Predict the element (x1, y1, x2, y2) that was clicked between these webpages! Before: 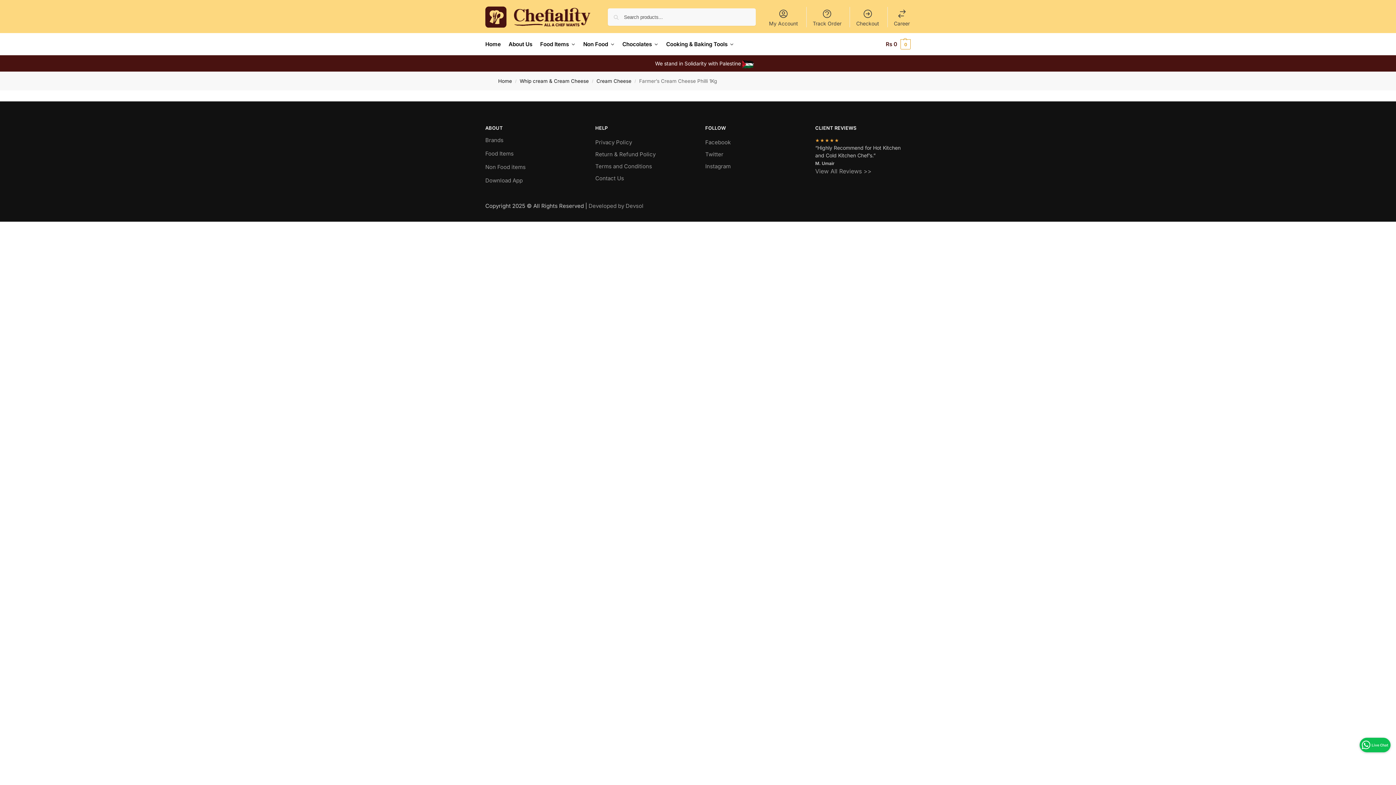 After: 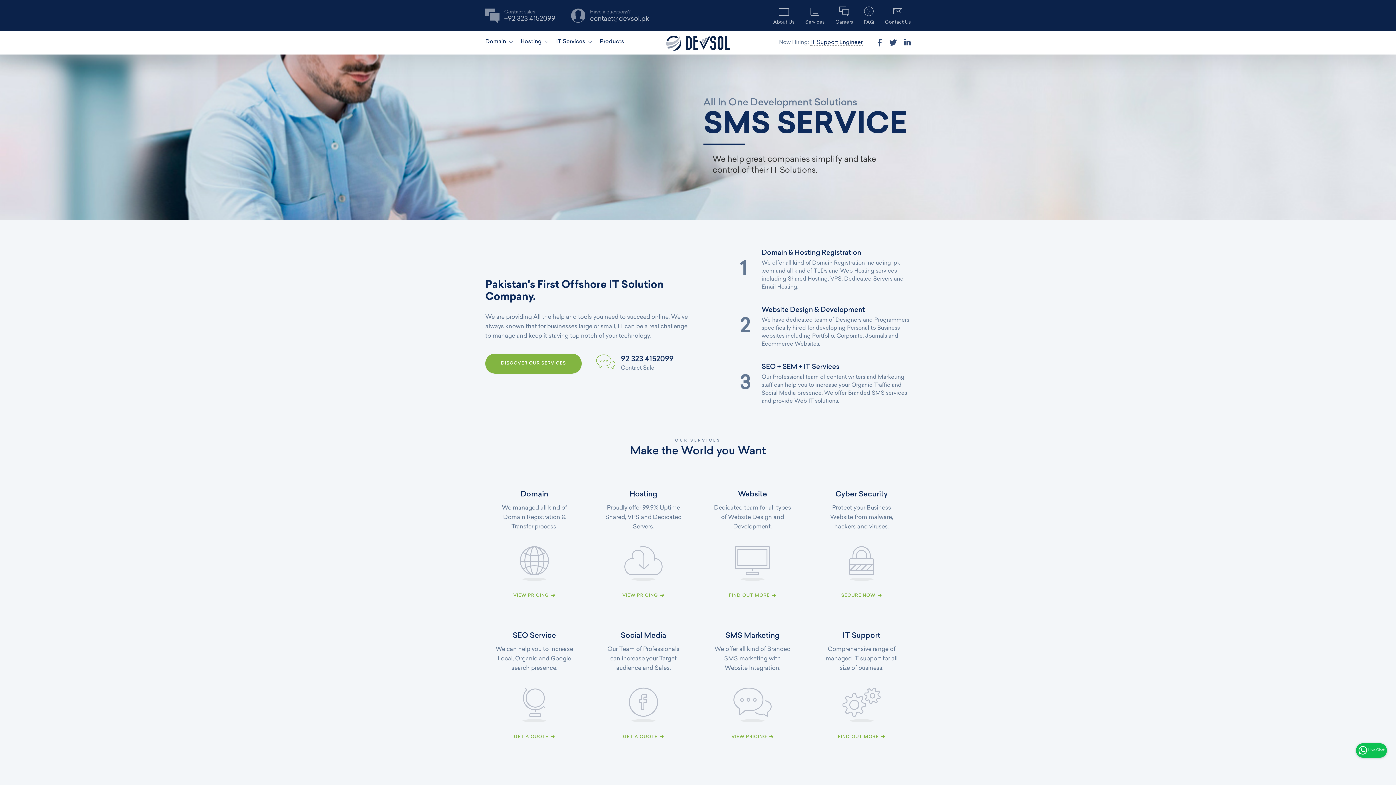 Action: bbox: (588, 202, 643, 209) label: Developed by Devsol